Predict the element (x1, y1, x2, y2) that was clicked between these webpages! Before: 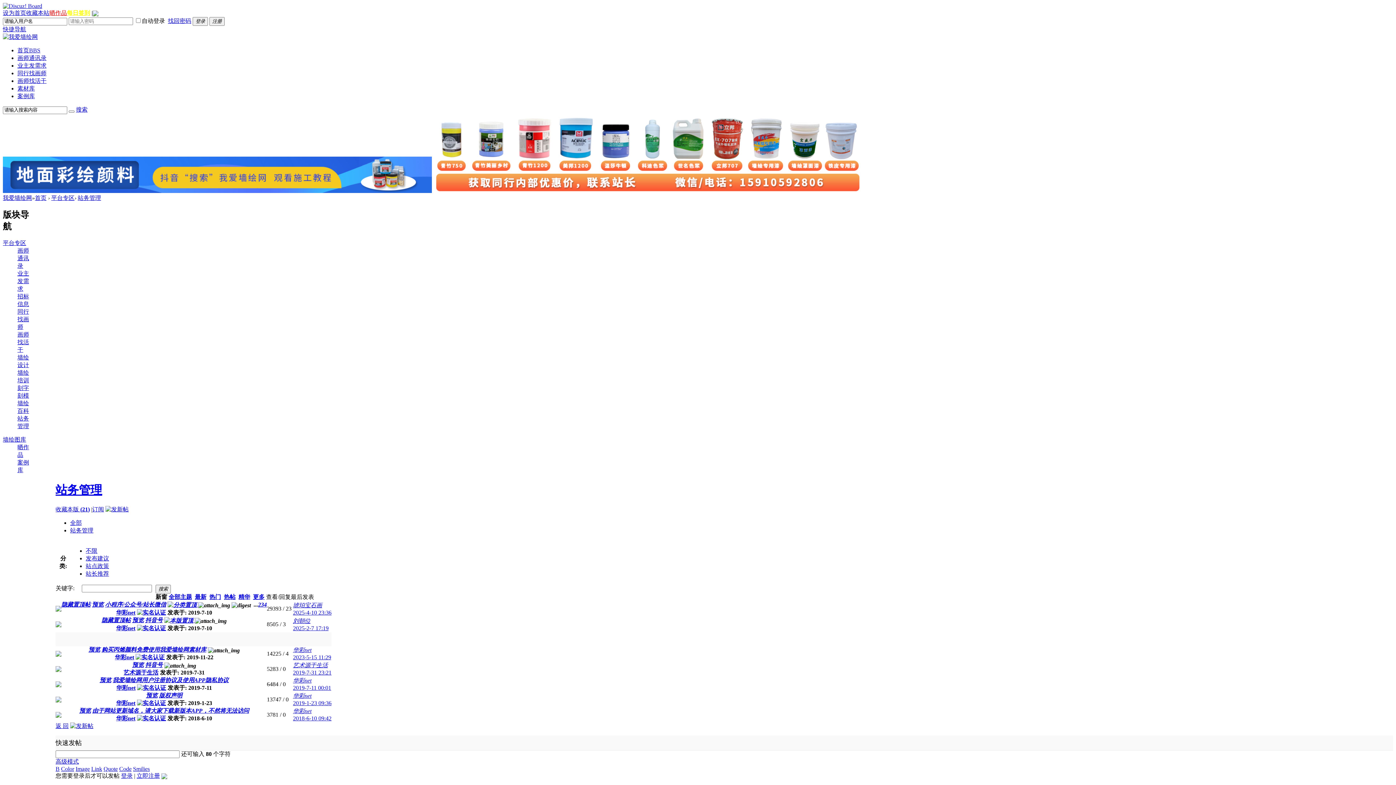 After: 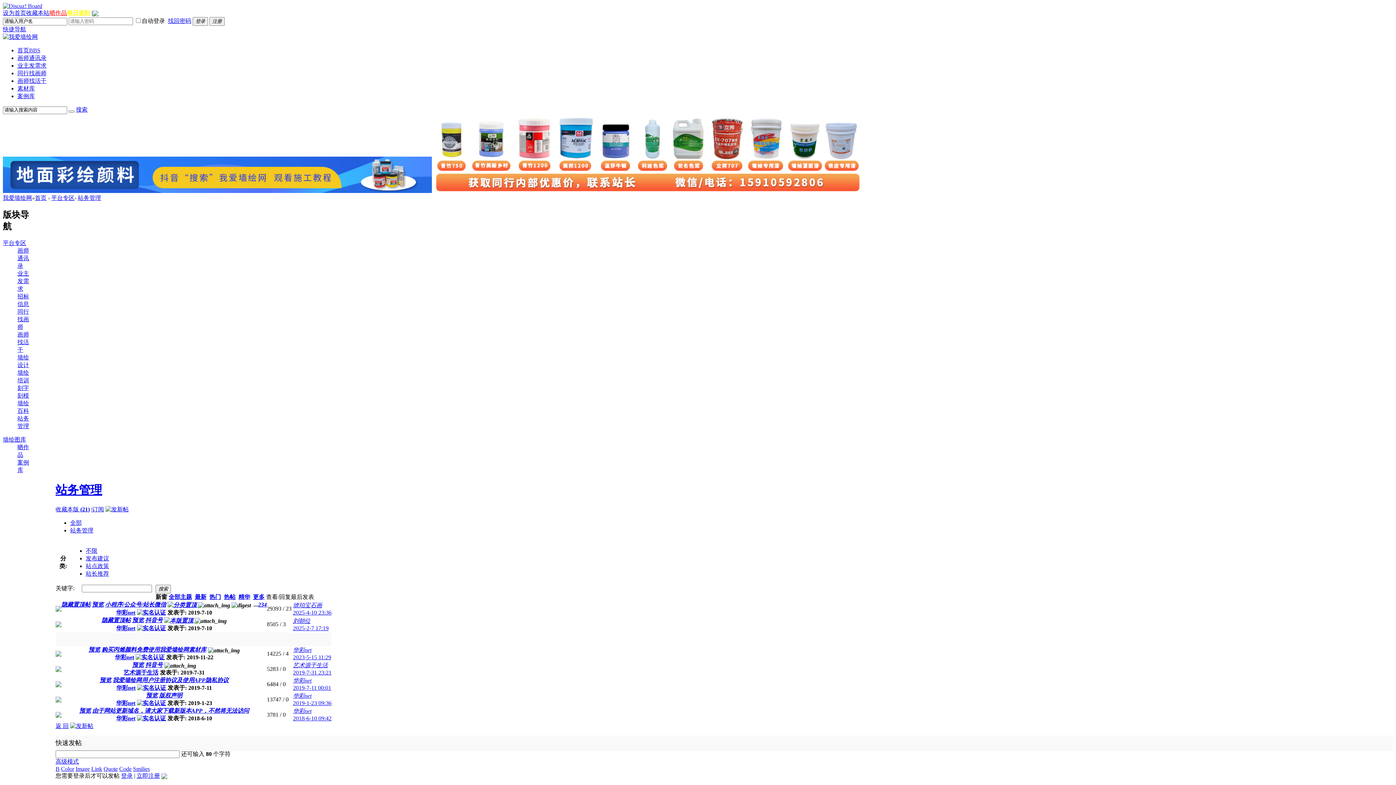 Action: bbox: (55, 697, 61, 704)